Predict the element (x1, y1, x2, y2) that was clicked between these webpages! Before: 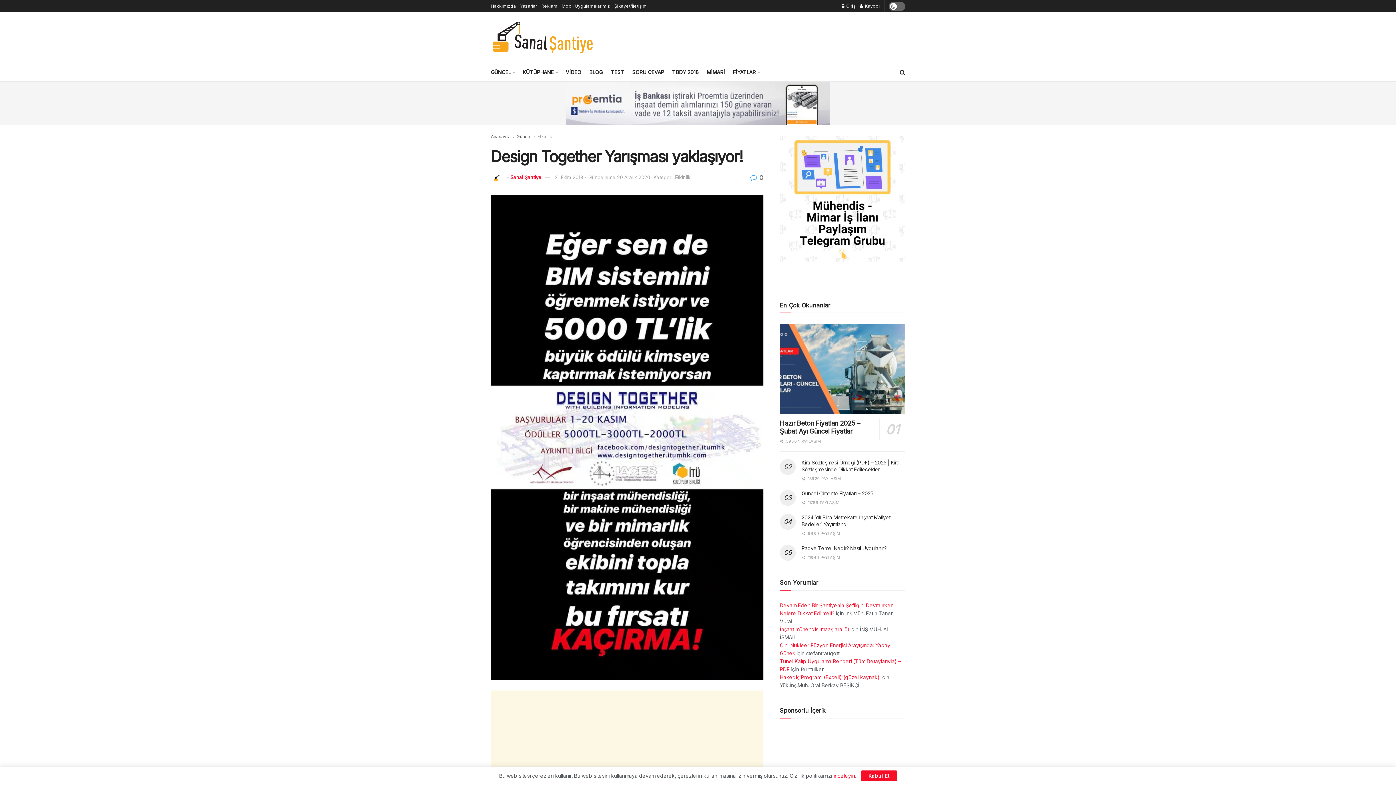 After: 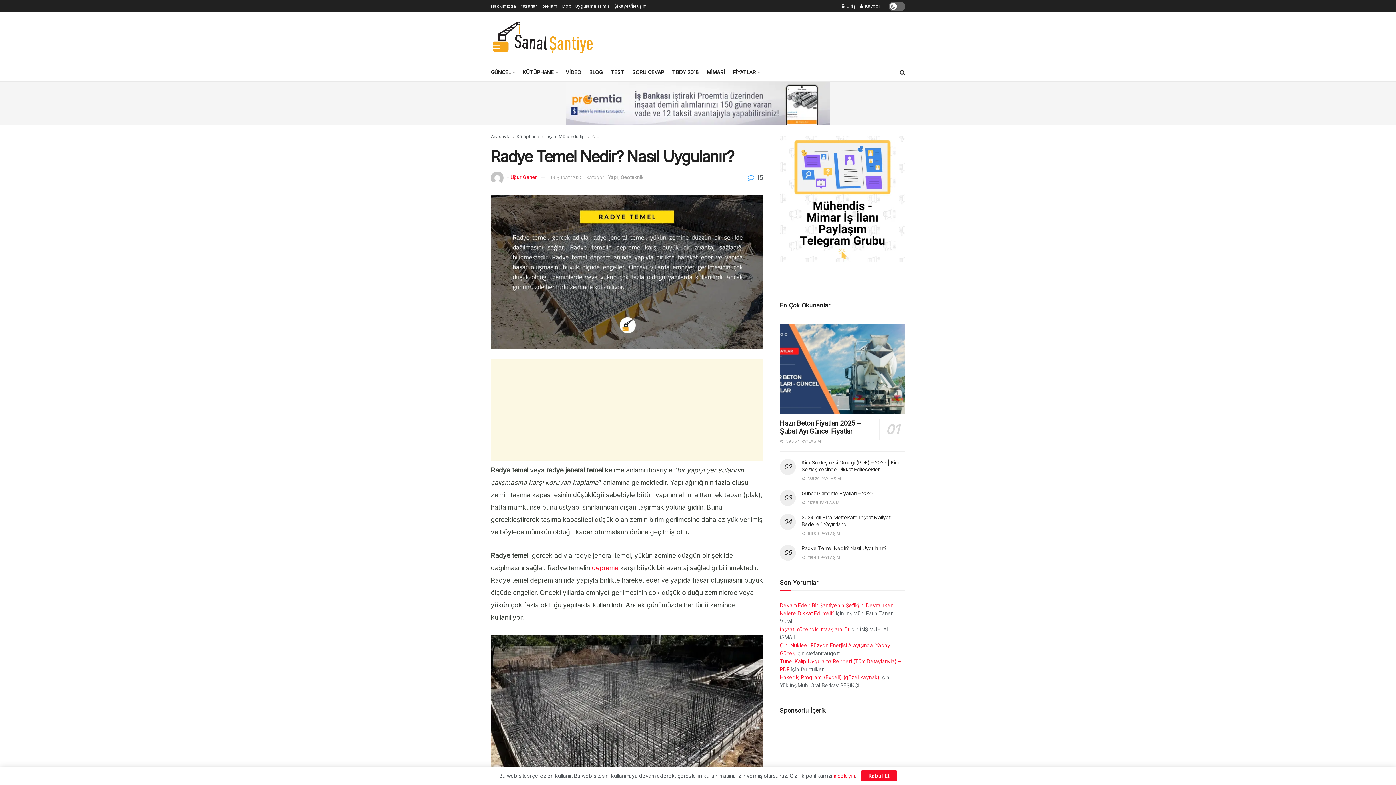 Action: bbox: (801, 545, 886, 551) label: Radye Temel Nedir? Nasıl Uygulanır?